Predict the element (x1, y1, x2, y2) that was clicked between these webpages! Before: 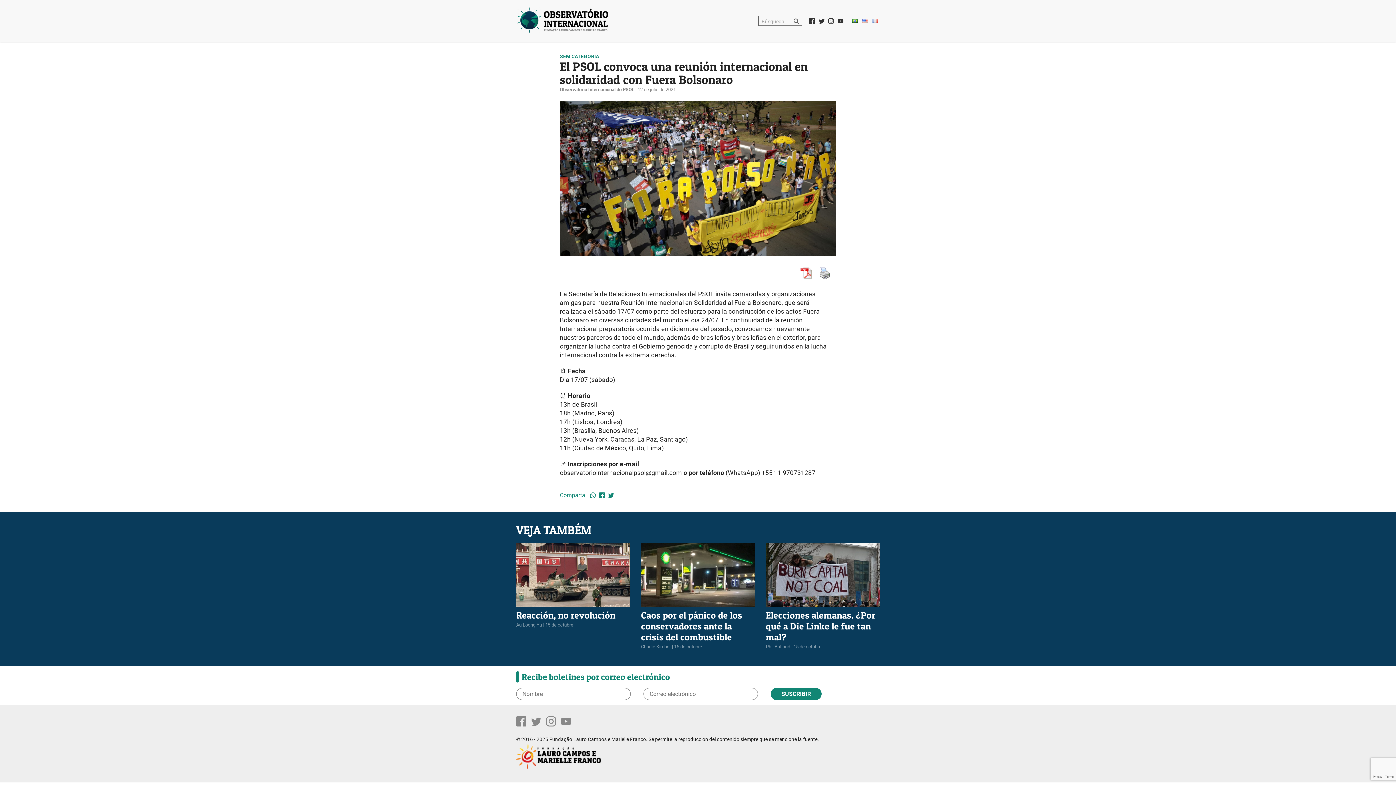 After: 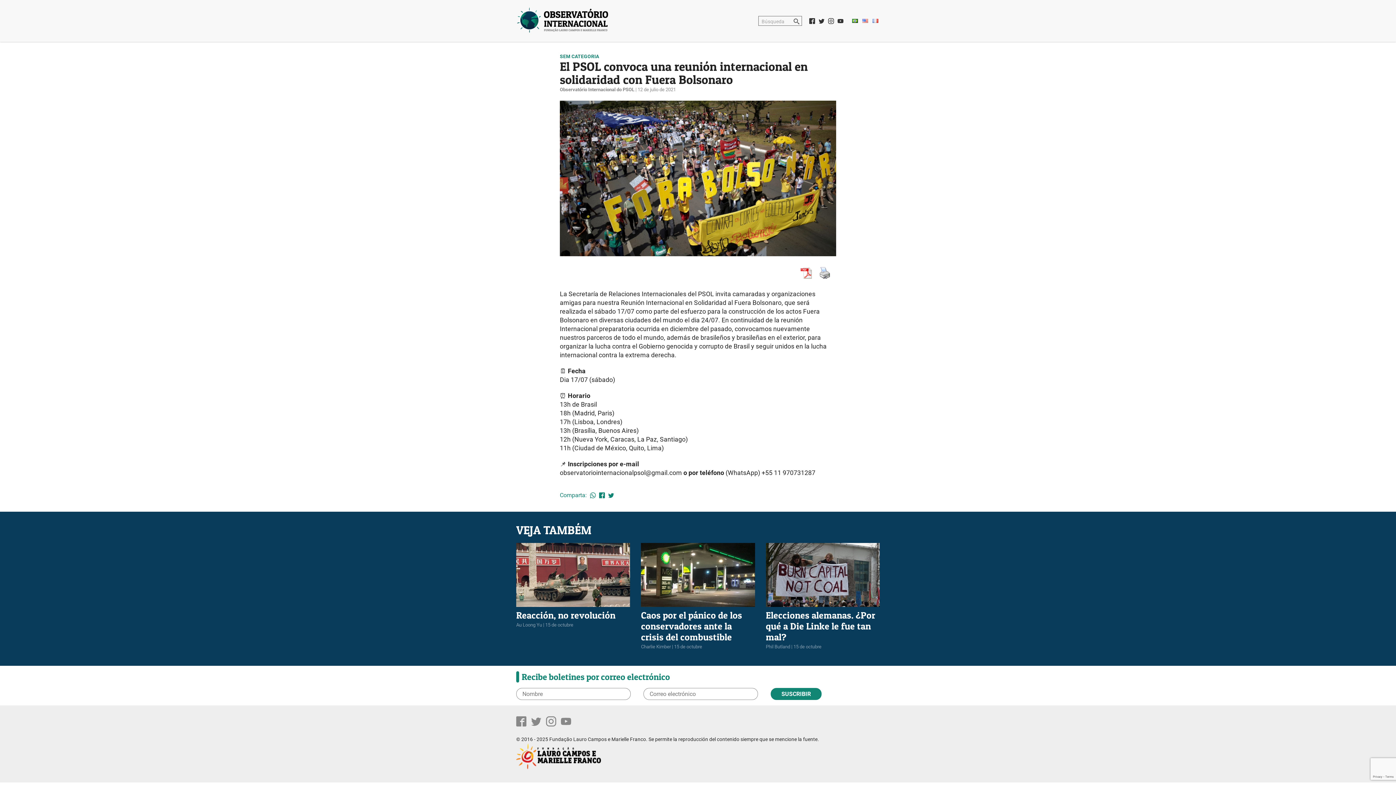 Action: bbox: (516, 765, 601, 771)